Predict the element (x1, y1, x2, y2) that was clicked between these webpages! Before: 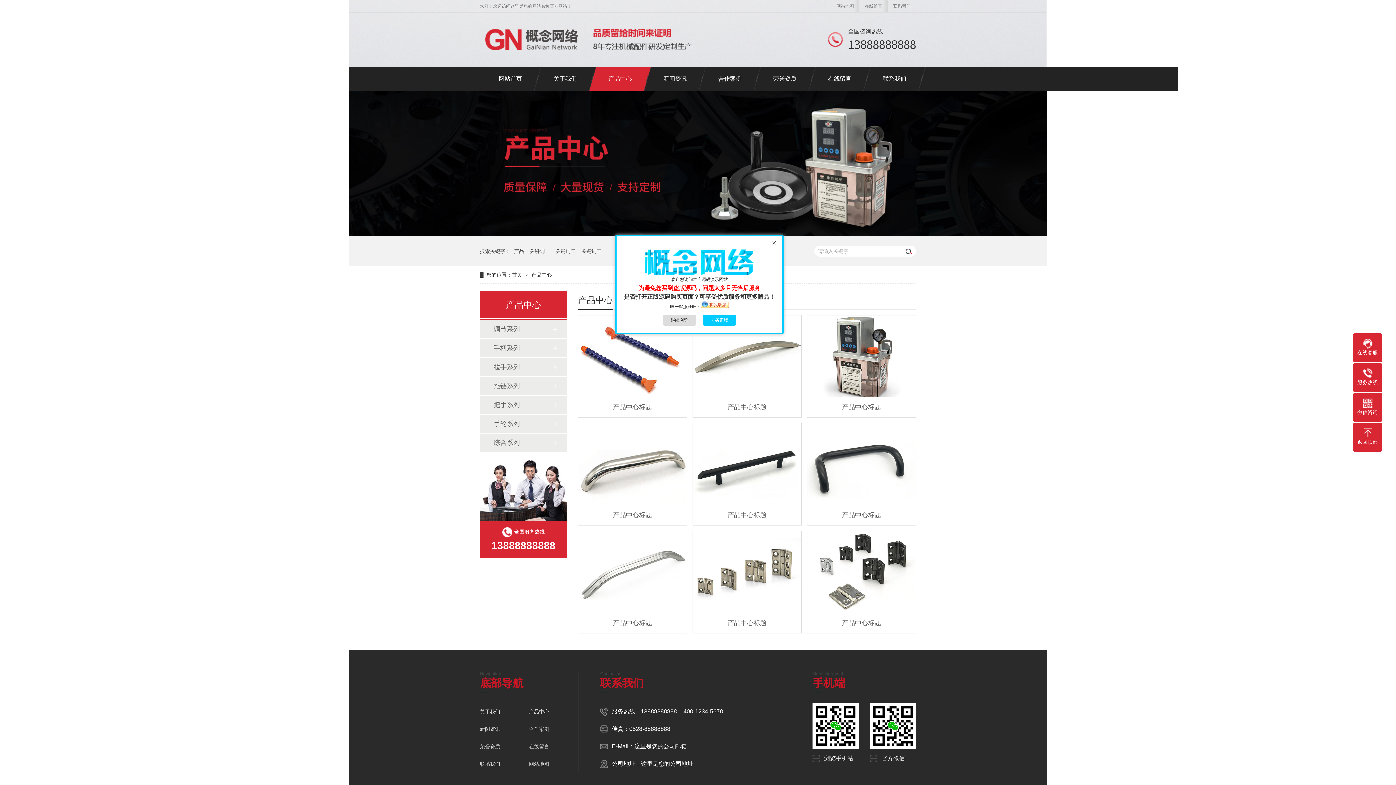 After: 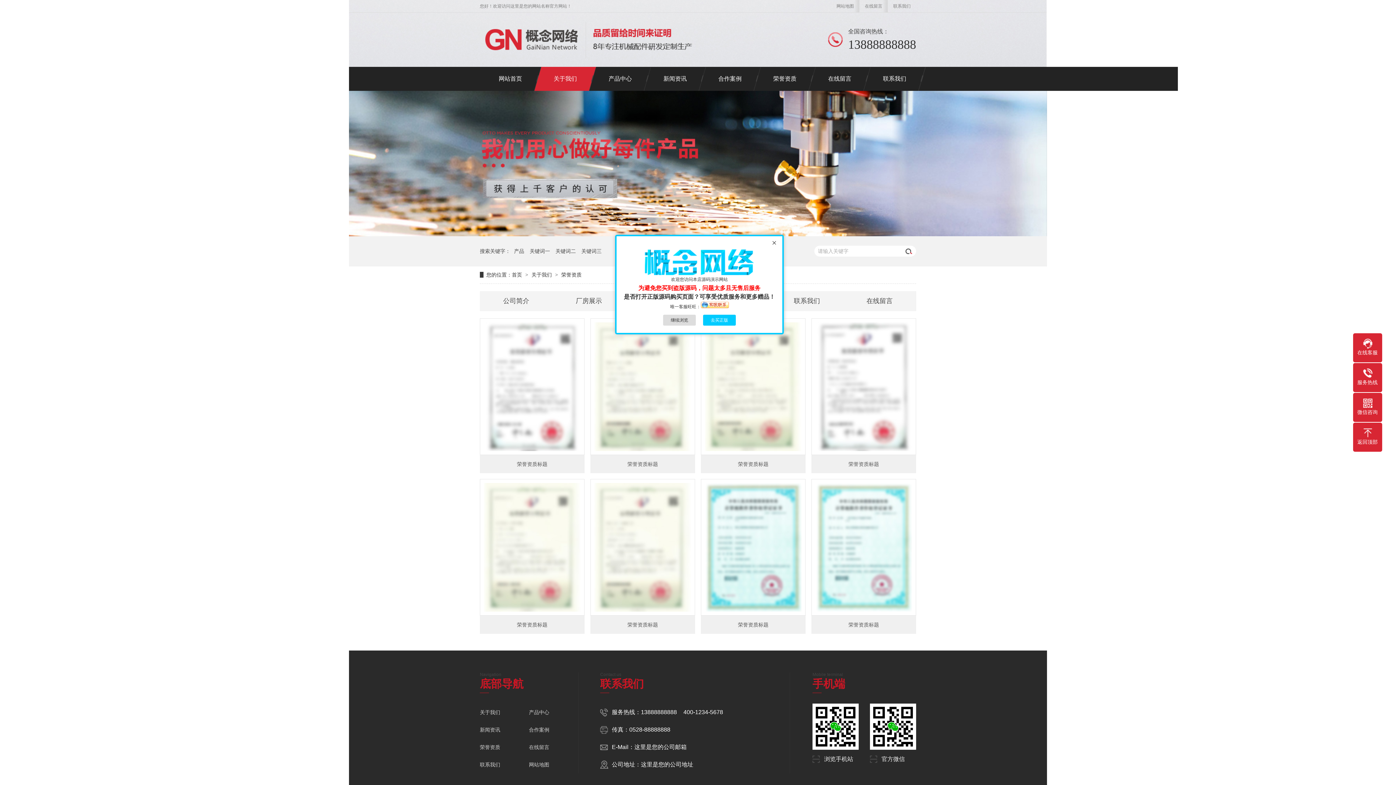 Action: label: 荣誉资质 bbox: (480, 738, 529, 755)